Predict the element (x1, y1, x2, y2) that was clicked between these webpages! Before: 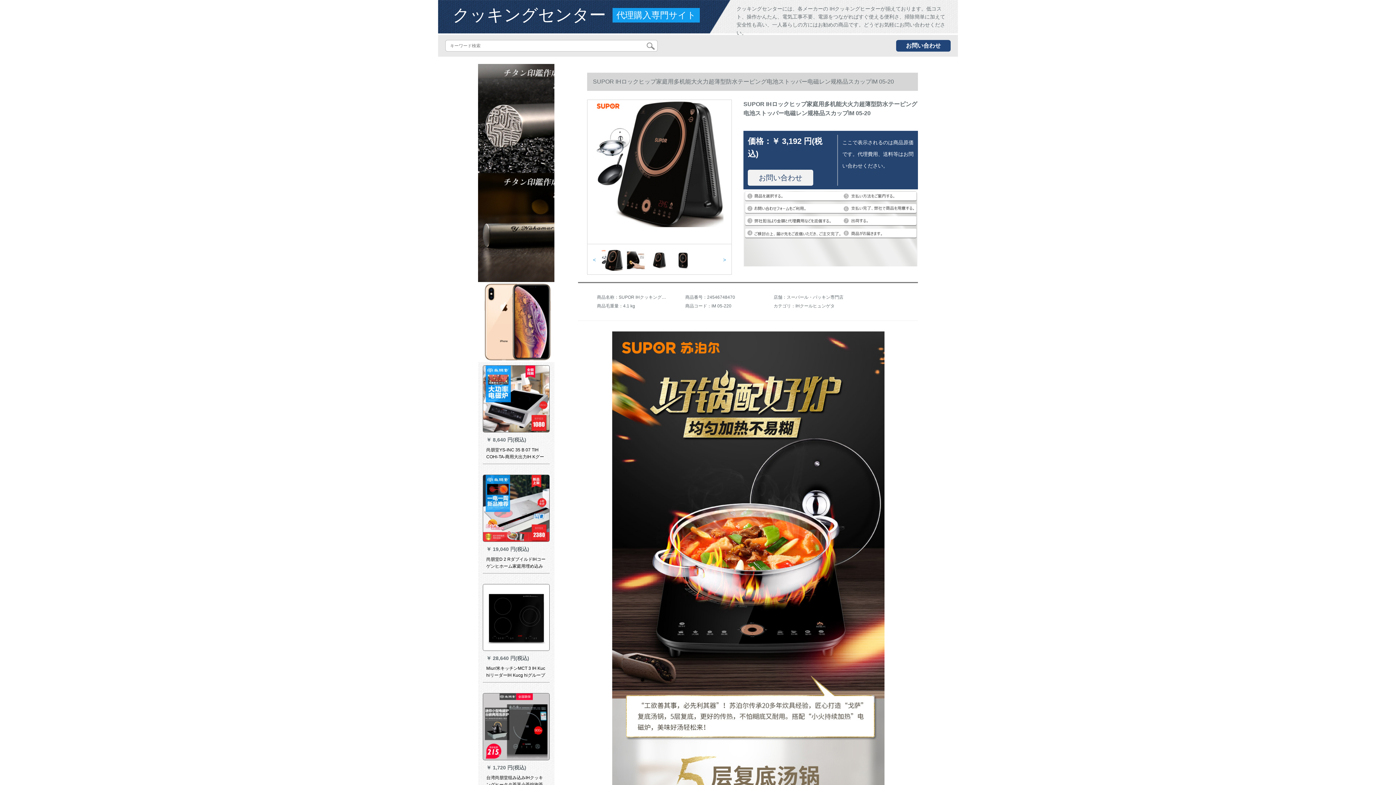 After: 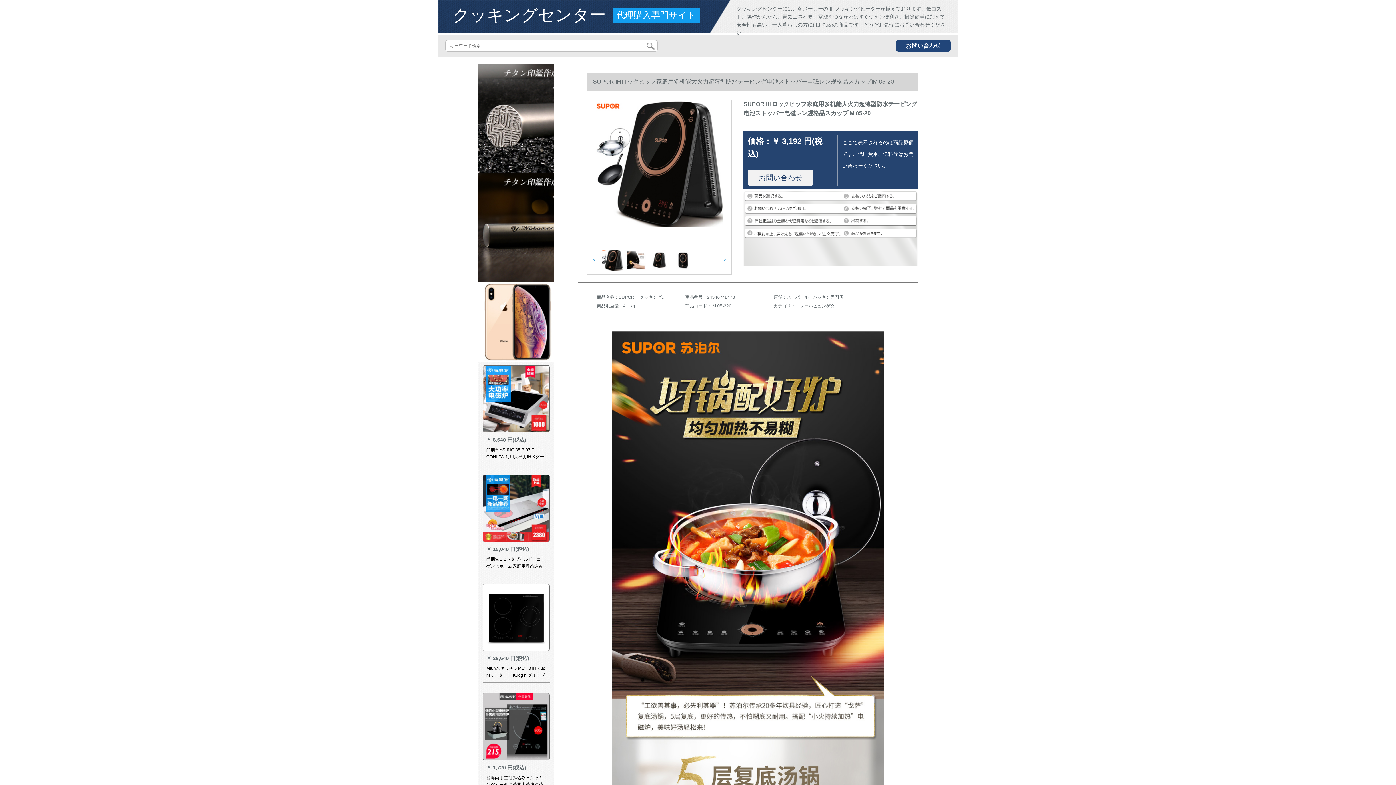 Action: bbox: (483, 724, 549, 729)